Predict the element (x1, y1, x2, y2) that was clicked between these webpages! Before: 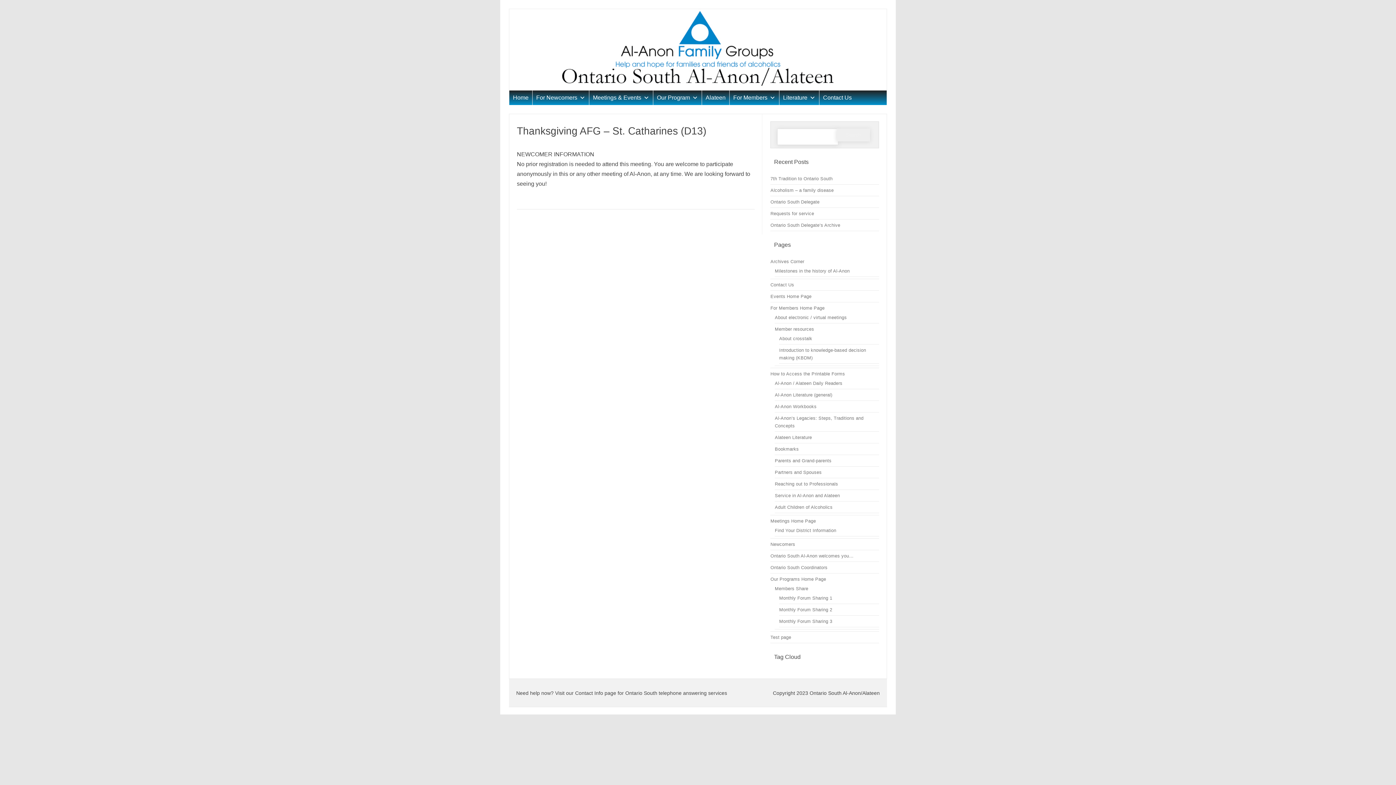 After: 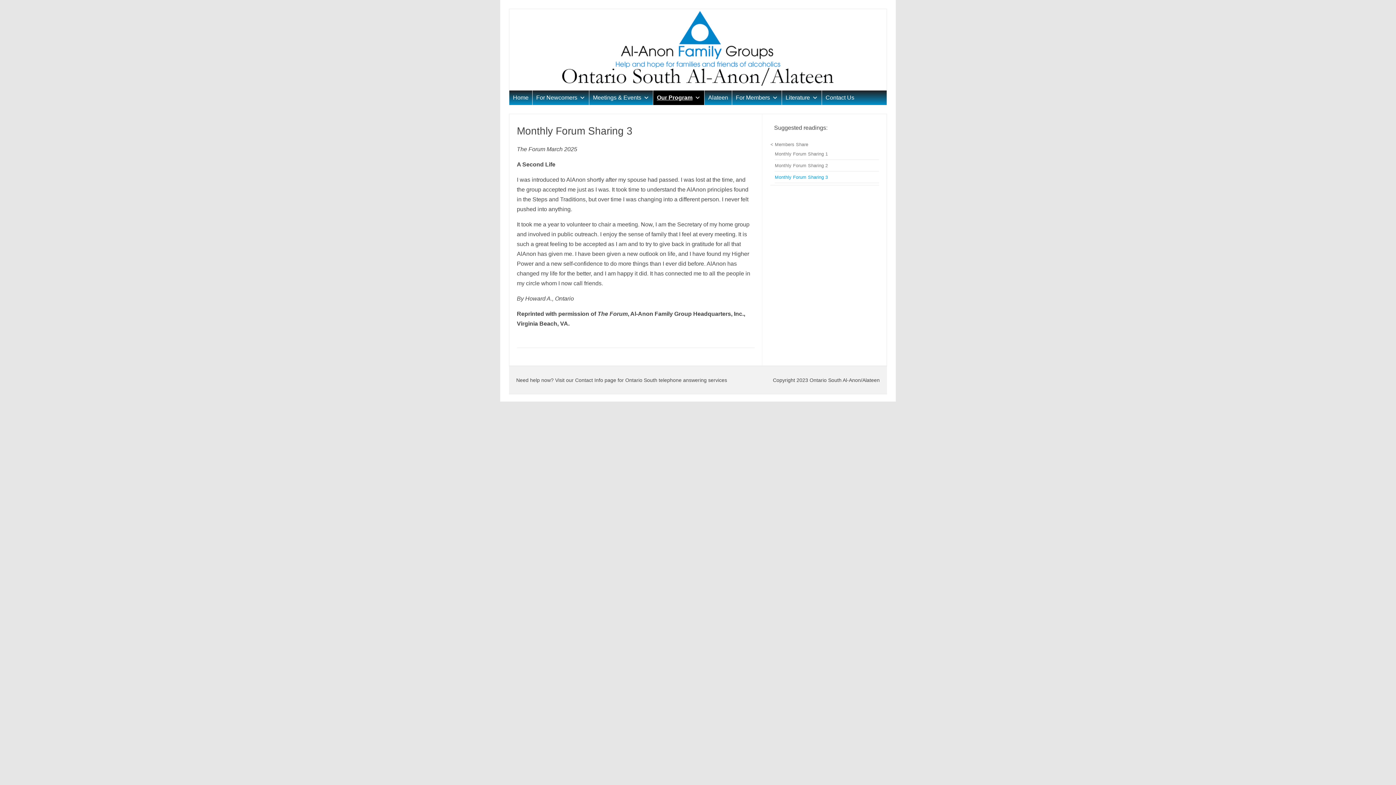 Action: bbox: (779, 619, 832, 624) label: Monthly Forum Sharing 3